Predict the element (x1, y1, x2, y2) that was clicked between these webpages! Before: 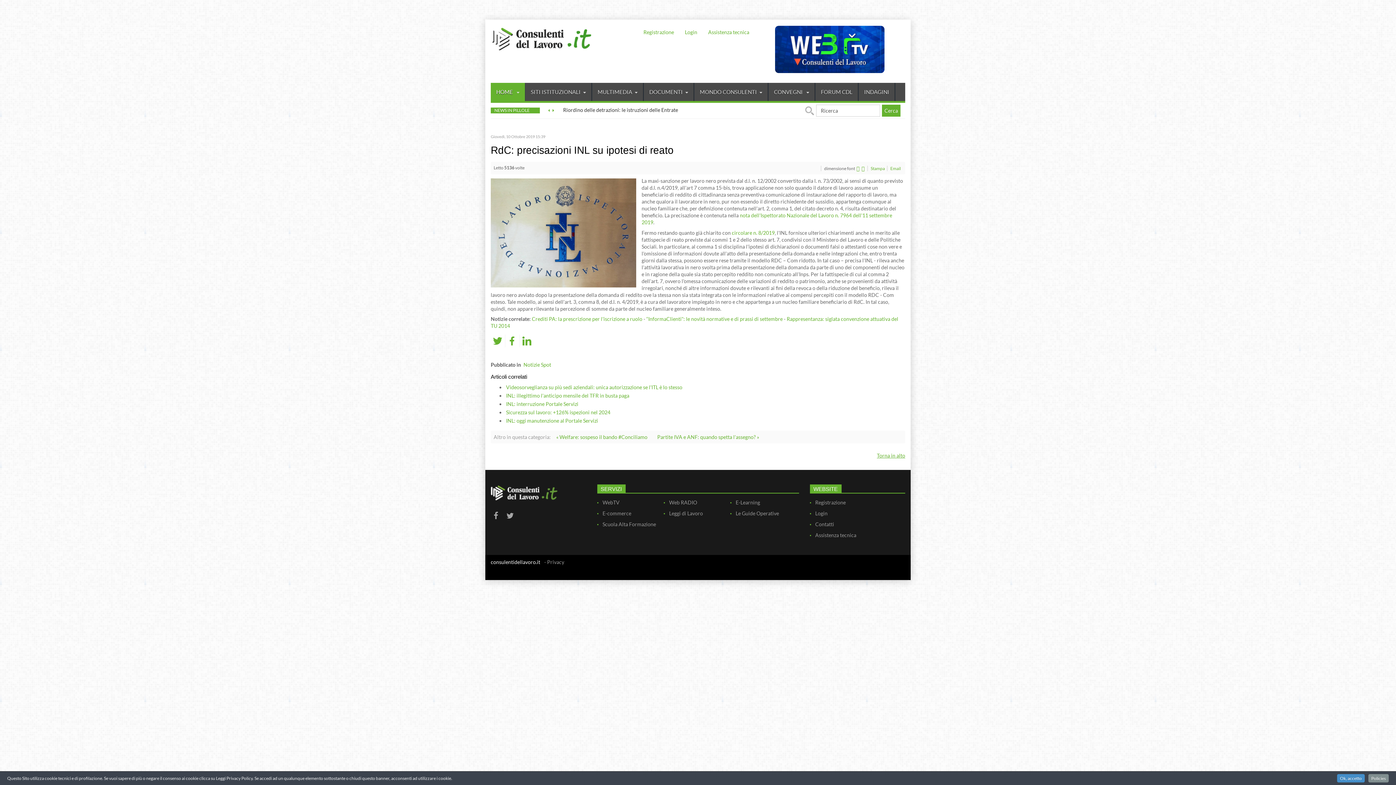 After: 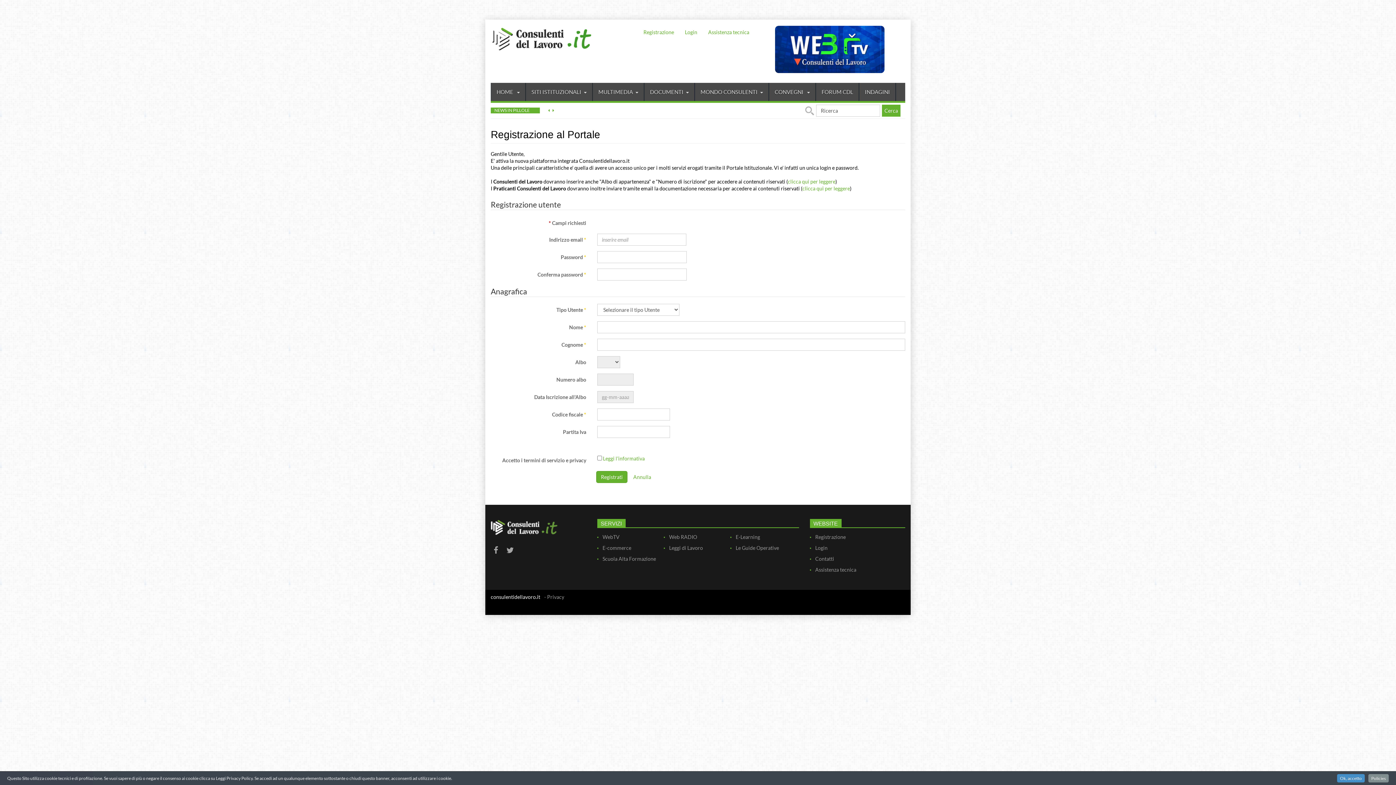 Action: label: Registrazione bbox: (810, 497, 905, 508)